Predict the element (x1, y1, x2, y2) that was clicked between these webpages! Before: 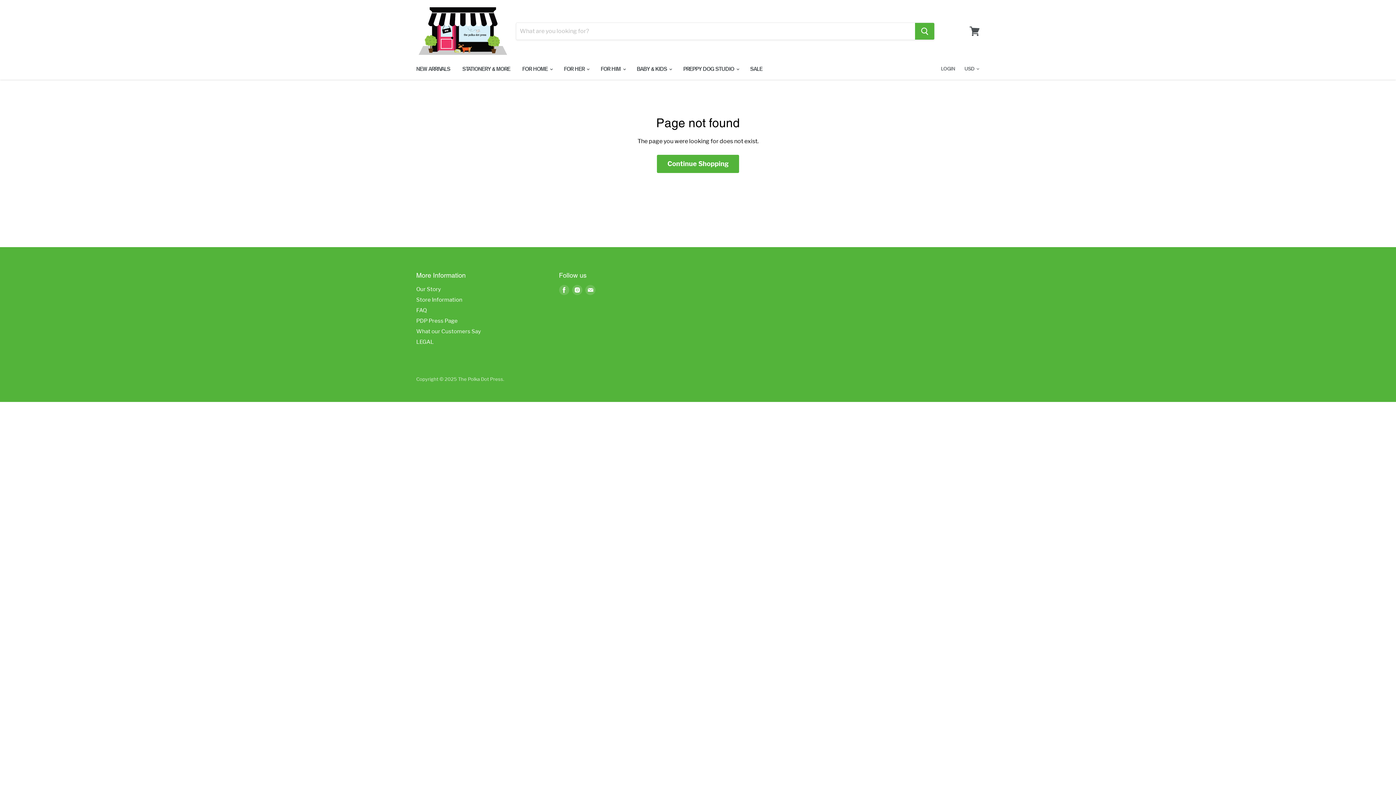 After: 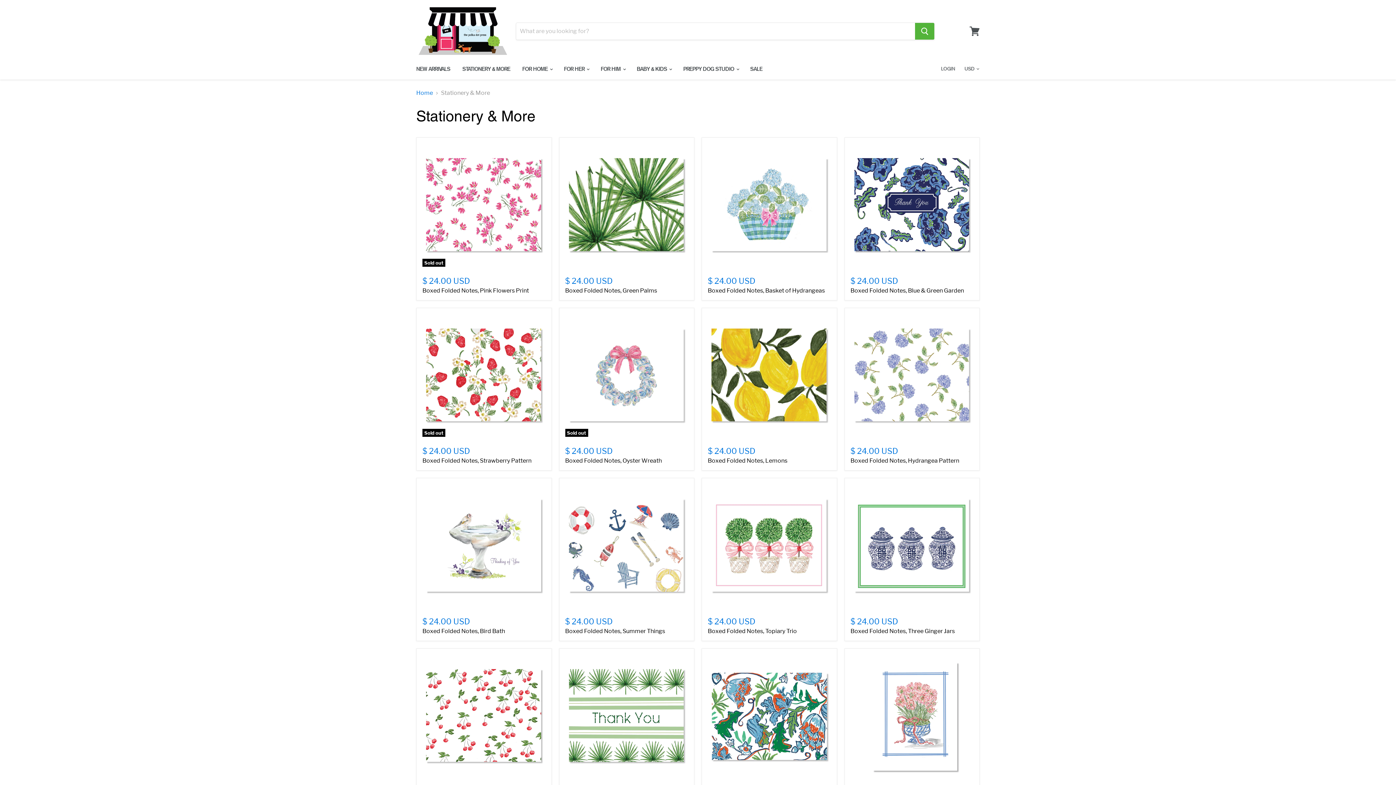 Action: bbox: (457, 61, 515, 76) label: STATIONERY & MORE